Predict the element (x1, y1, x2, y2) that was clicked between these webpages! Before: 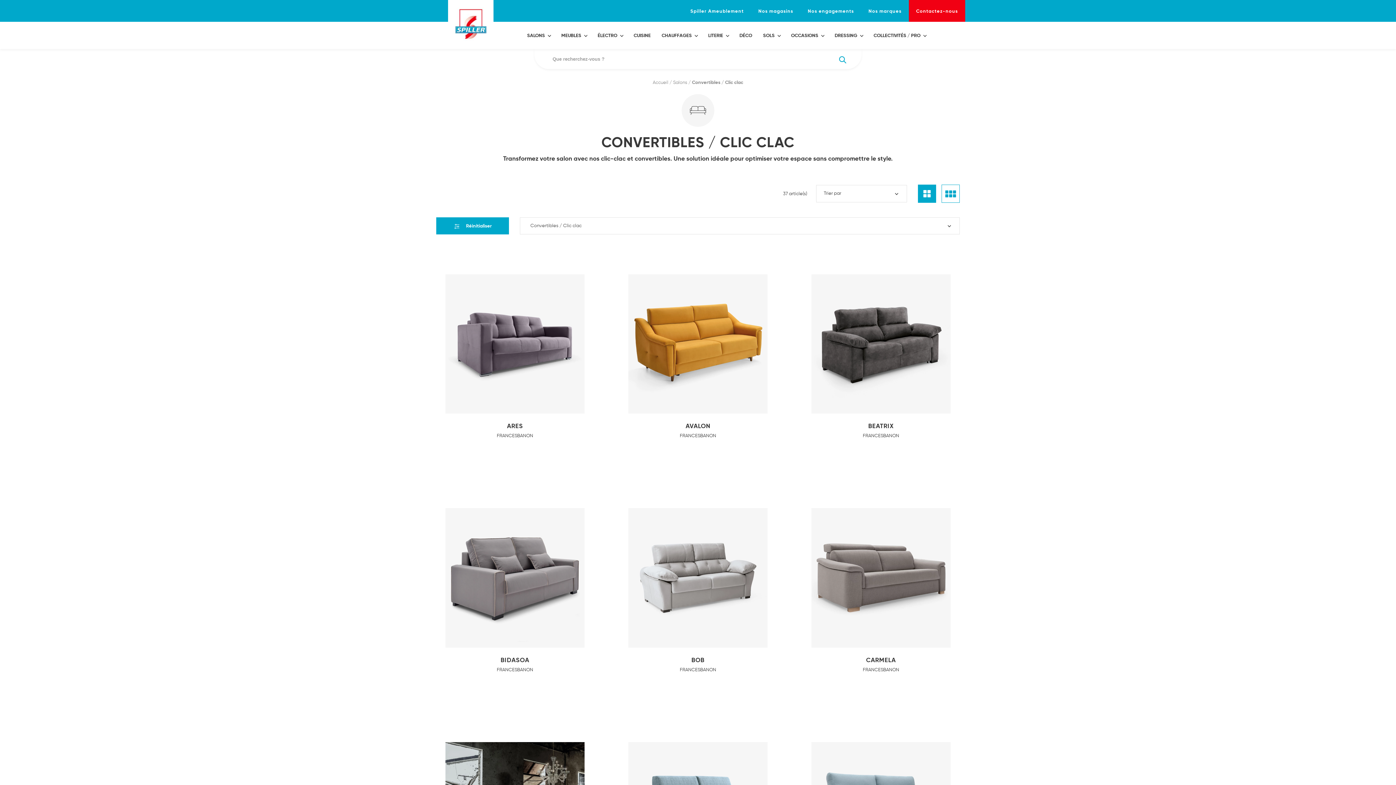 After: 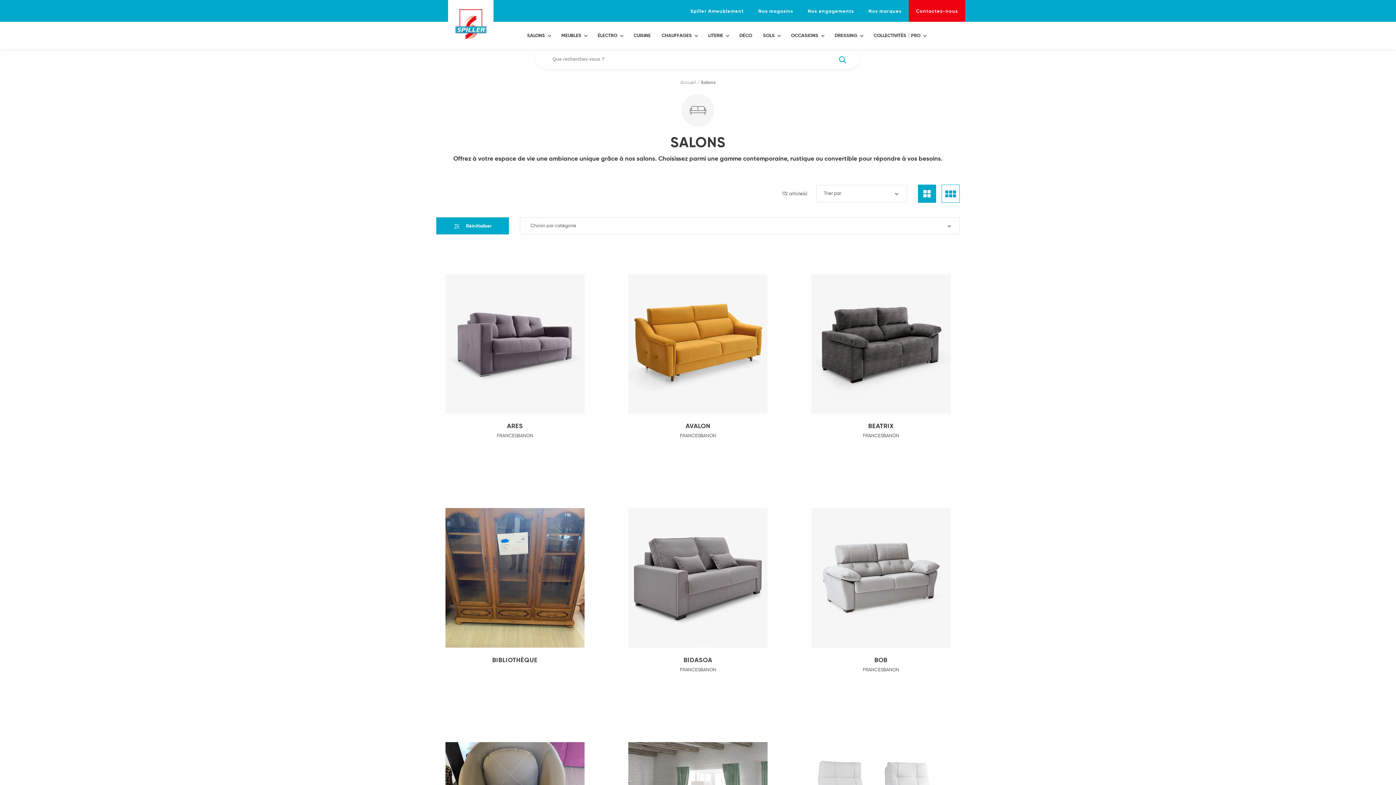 Action: label: SALONS bbox: (521, 21, 556, 49)